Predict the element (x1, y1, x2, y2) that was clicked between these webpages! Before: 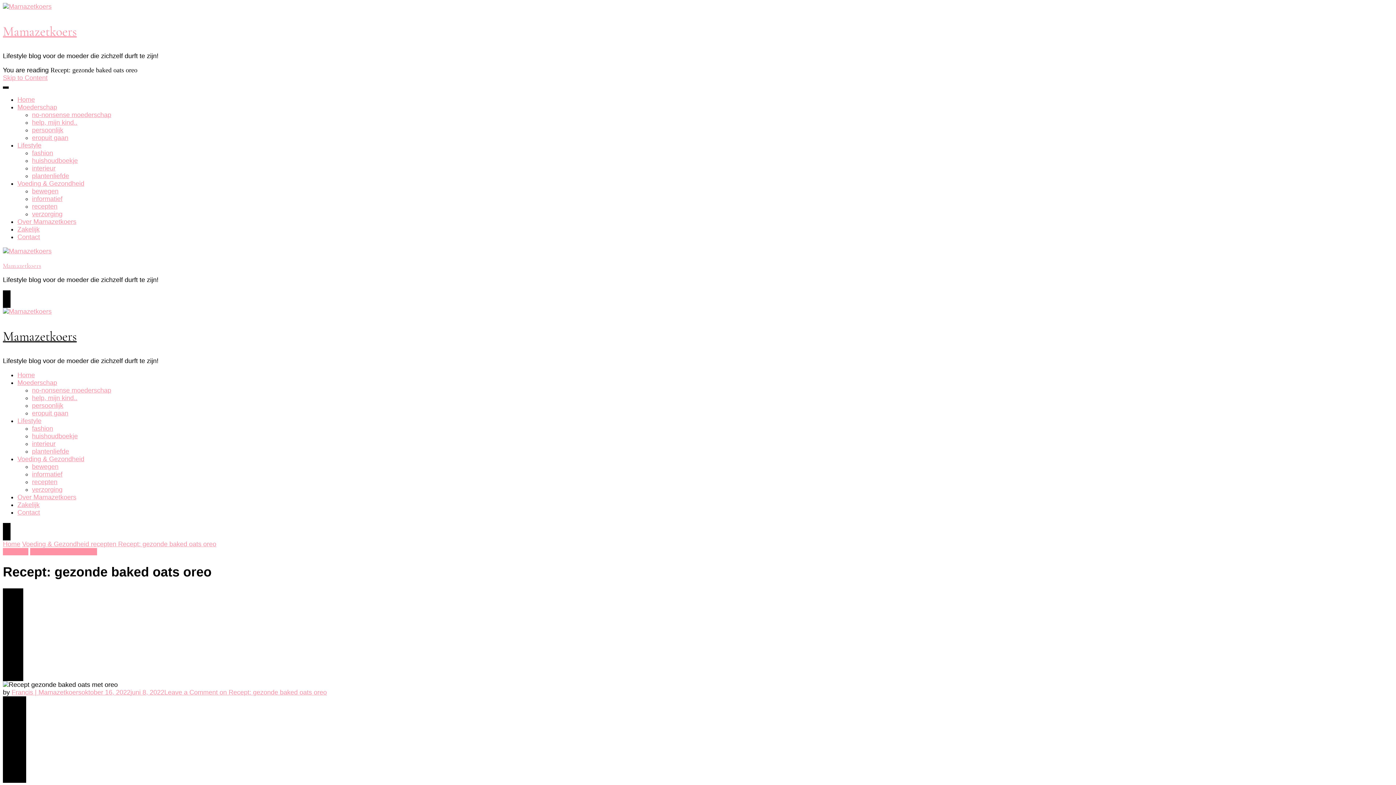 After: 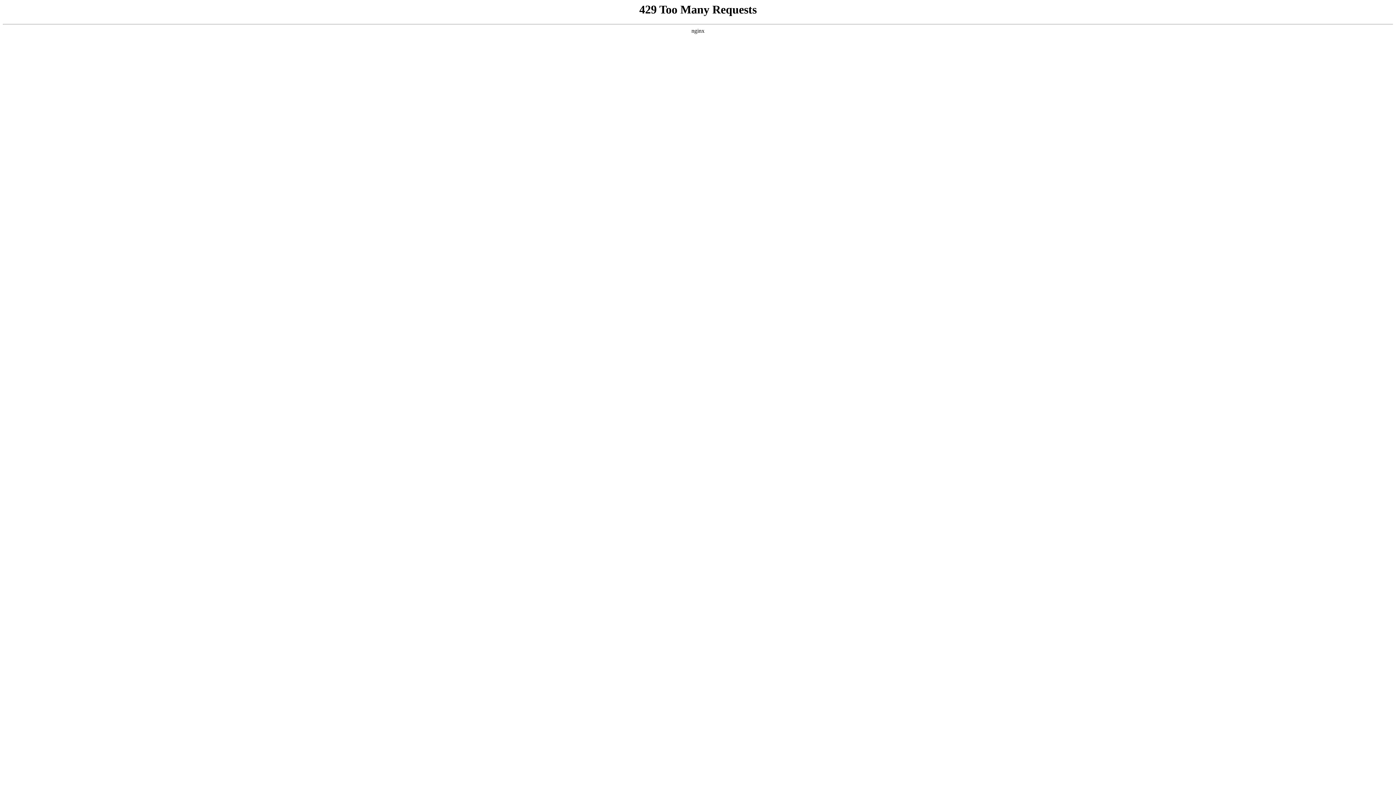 Action: label: eropuit gaan bbox: (32, 409, 68, 417)